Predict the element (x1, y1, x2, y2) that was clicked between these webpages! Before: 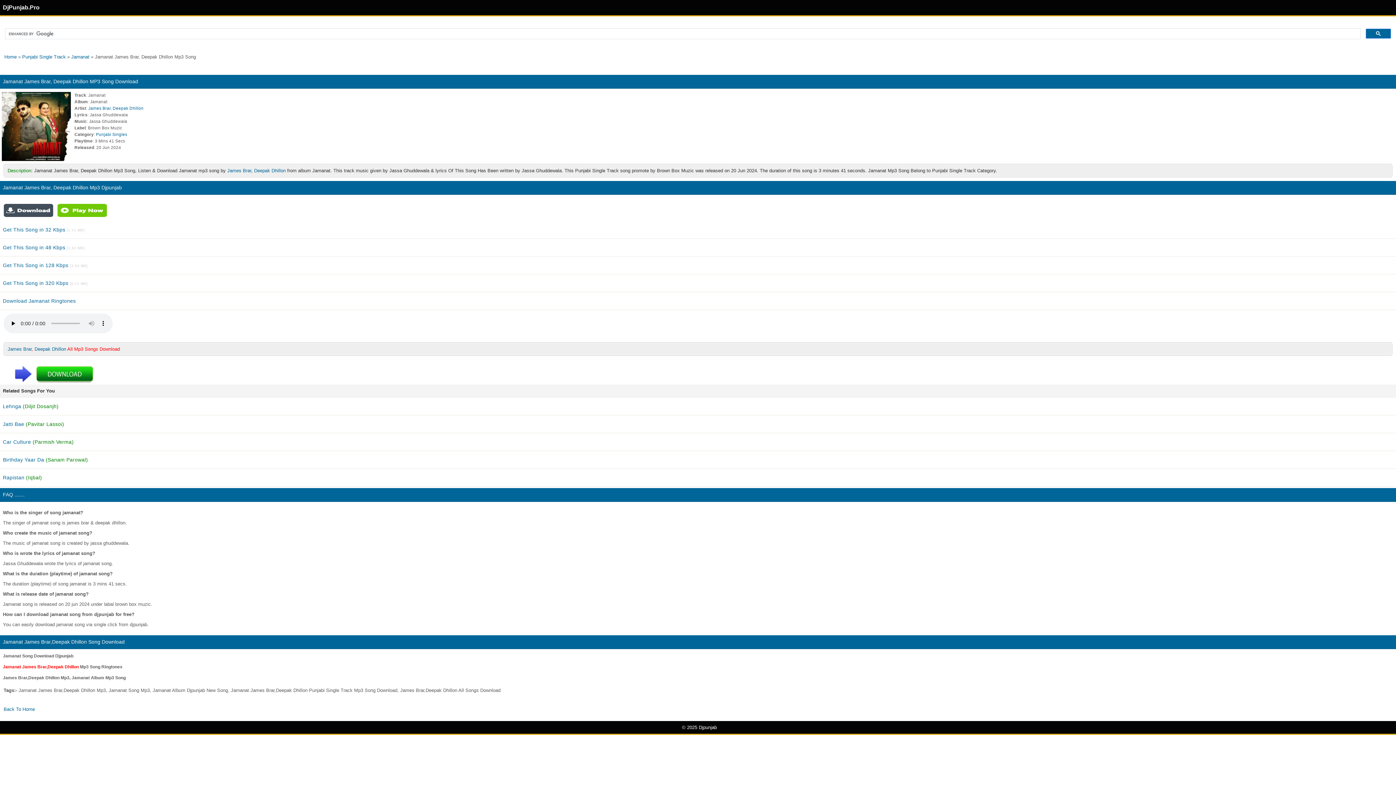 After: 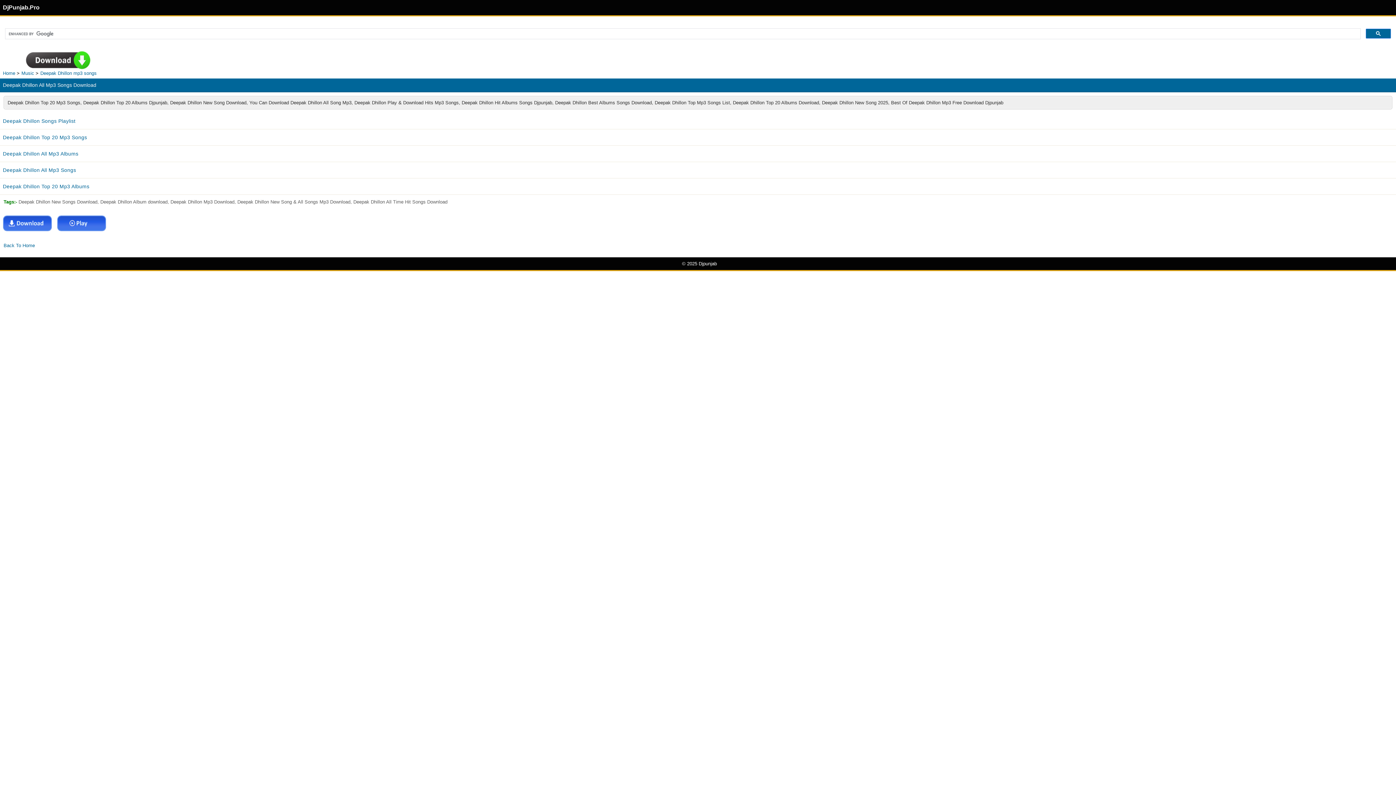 Action: bbox: (34, 346, 66, 352) label: Deepak Dhillon